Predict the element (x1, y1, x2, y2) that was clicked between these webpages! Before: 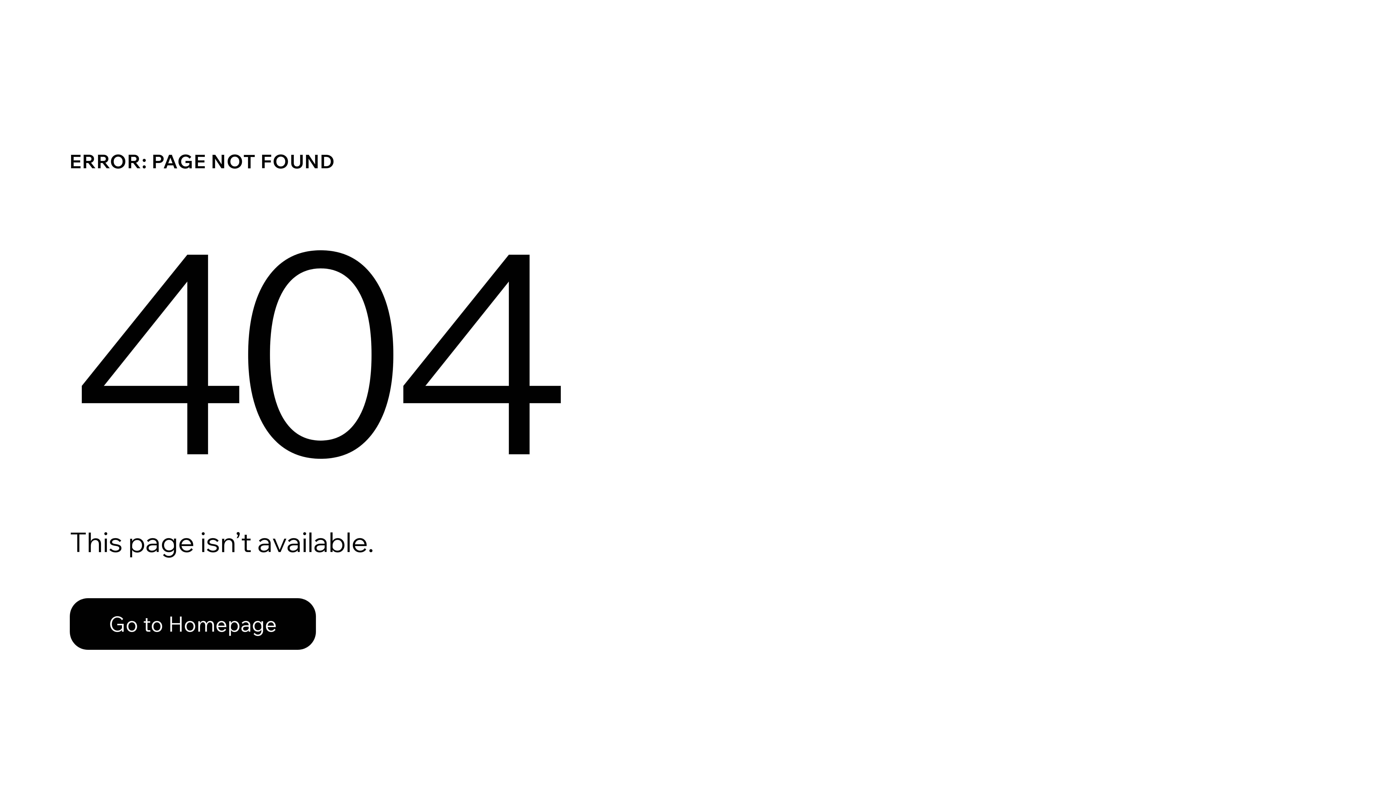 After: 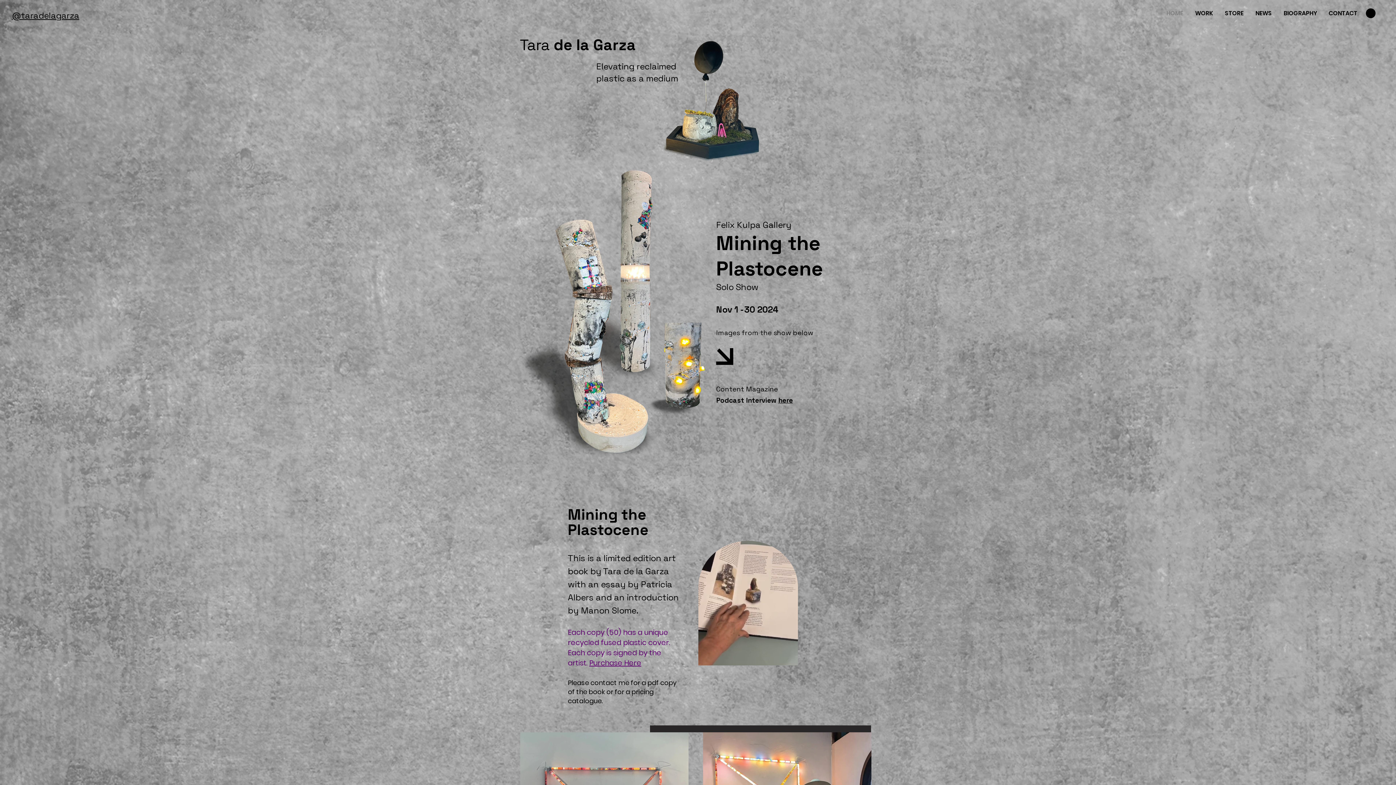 Action: bbox: (69, 582, 768, 659) label: Go to Homepage